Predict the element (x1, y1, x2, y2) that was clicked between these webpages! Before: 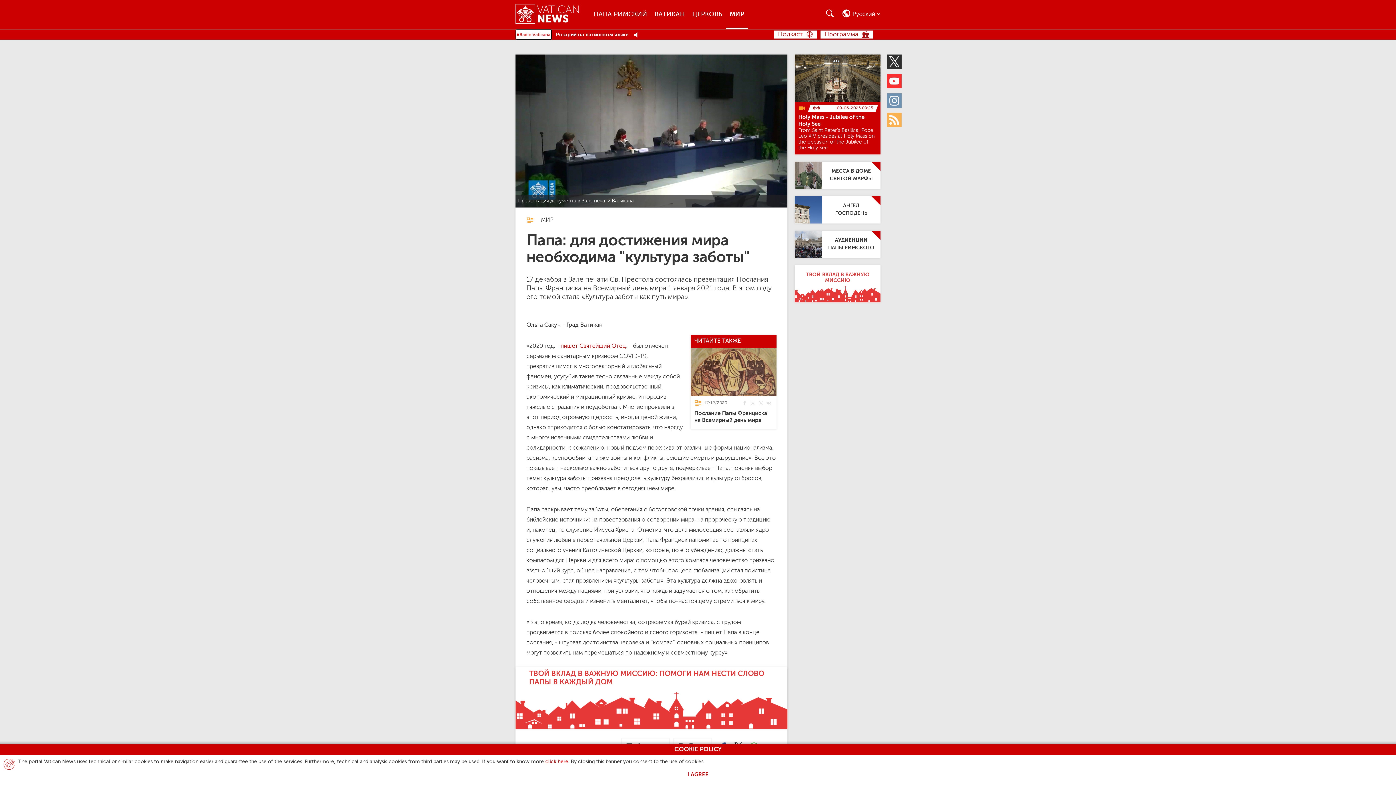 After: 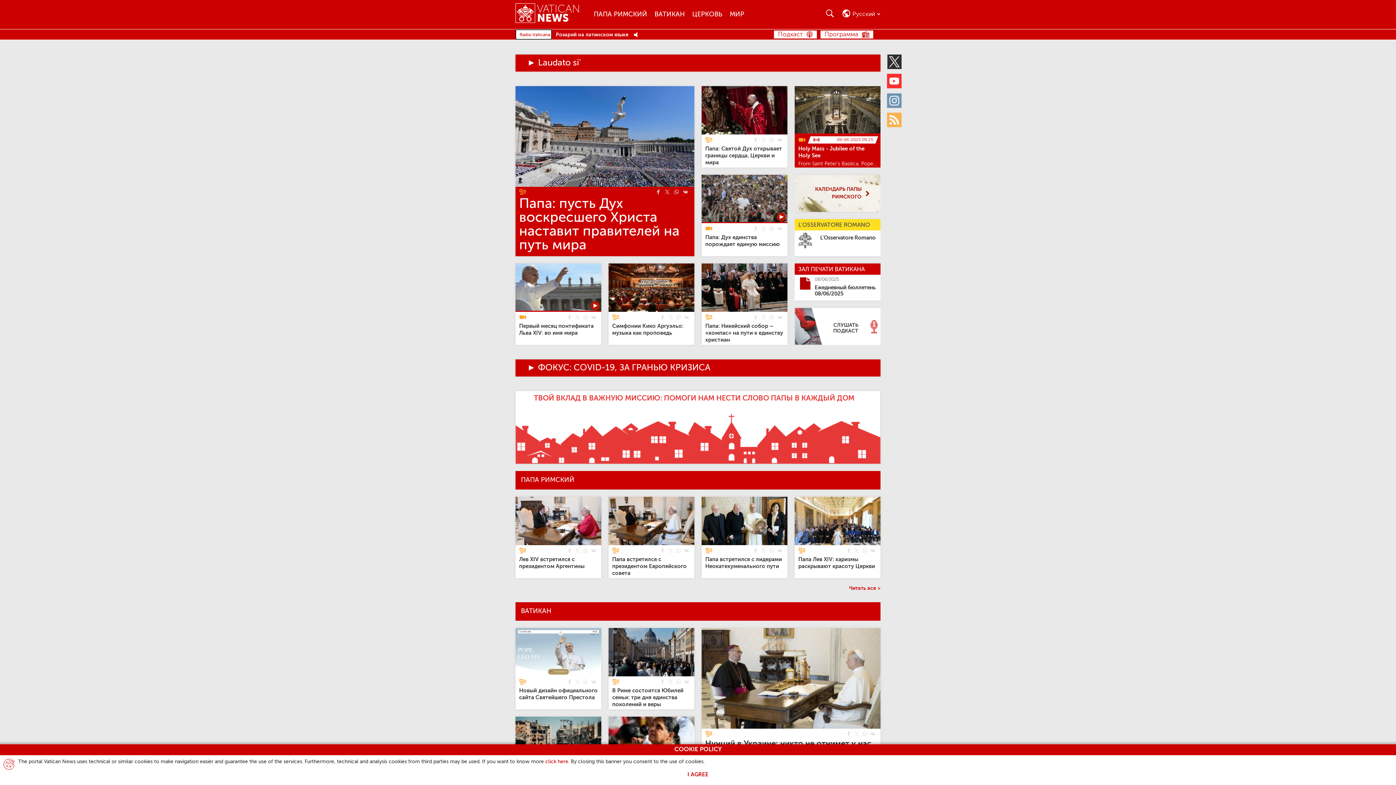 Action: label: Vatican News bbox: (515, 3, 590, 25)